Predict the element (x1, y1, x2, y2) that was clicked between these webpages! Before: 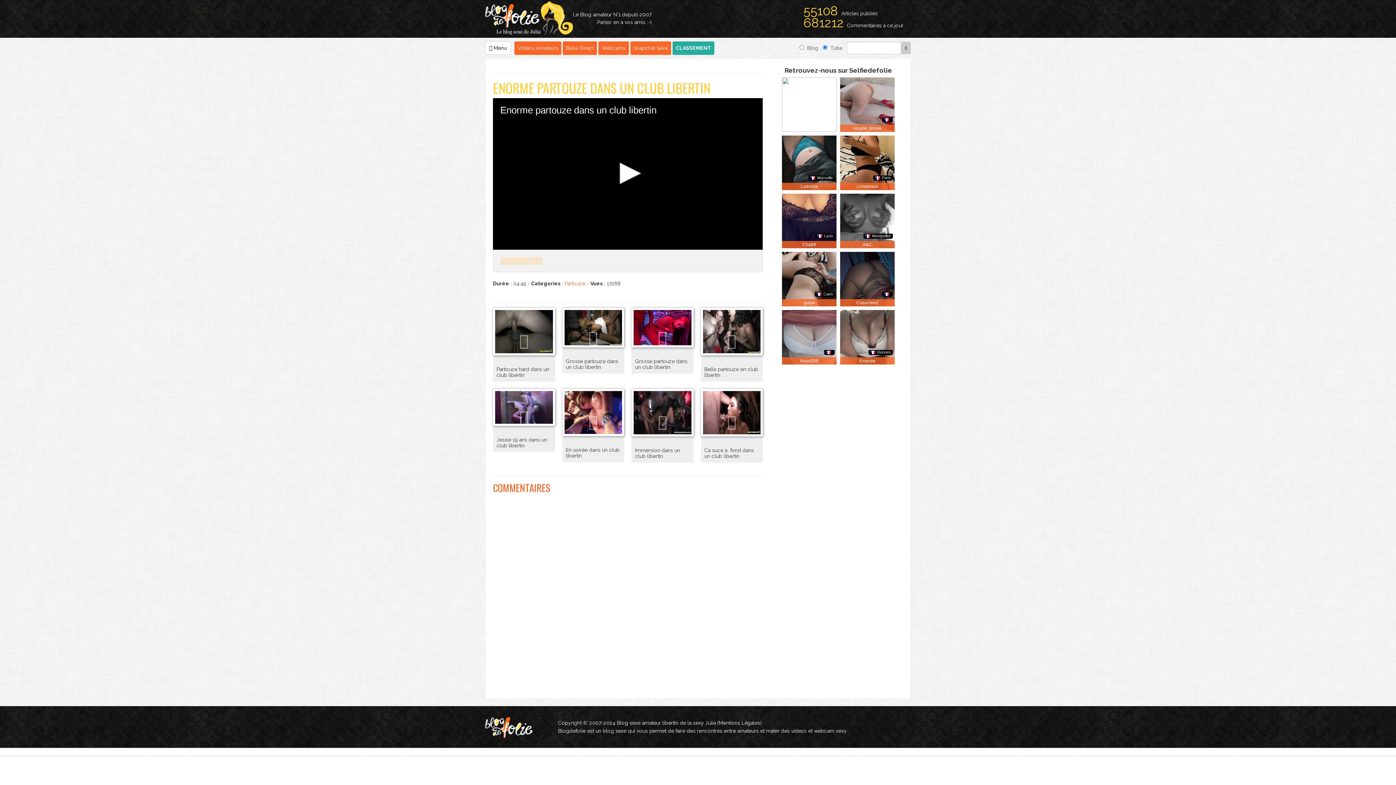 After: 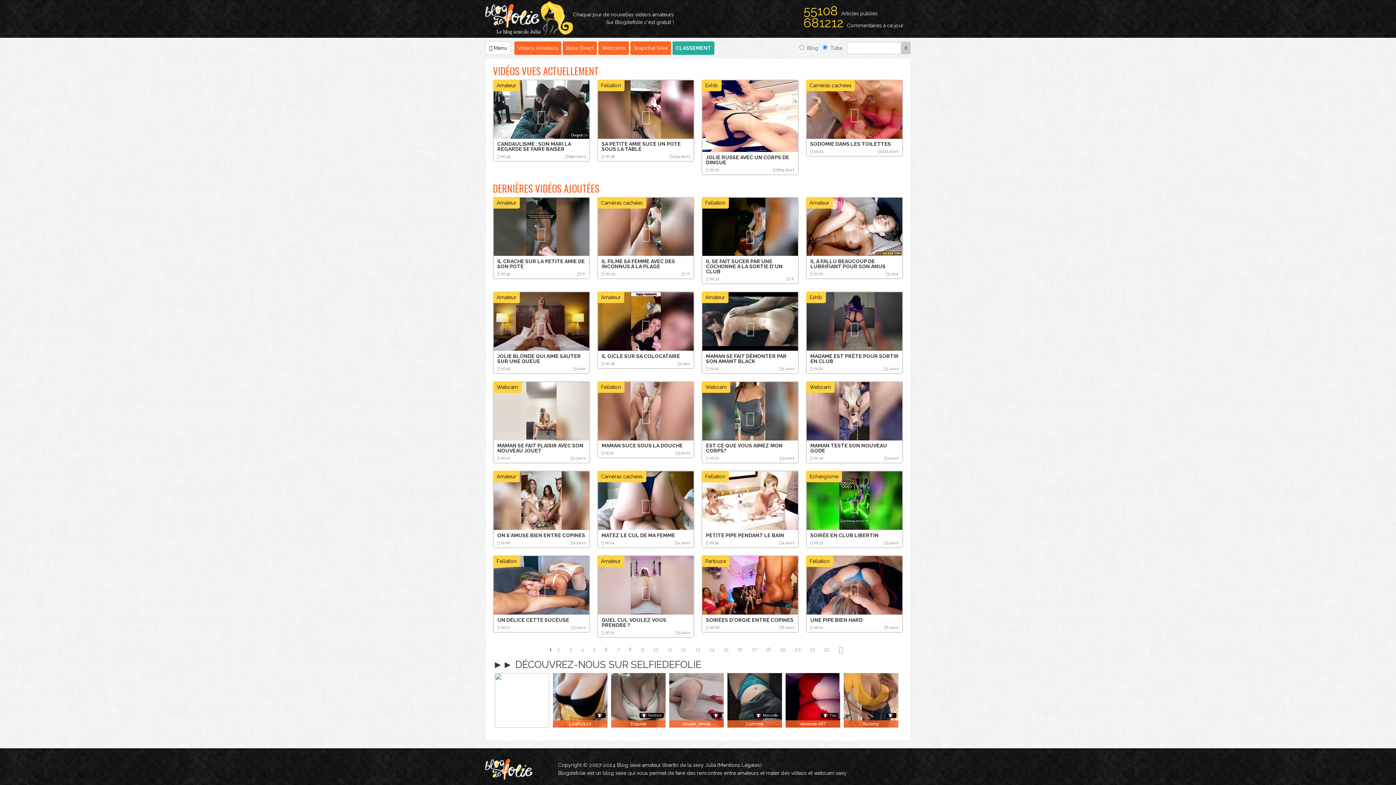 Action: label: Videos Amateurs bbox: (514, 41, 561, 54)